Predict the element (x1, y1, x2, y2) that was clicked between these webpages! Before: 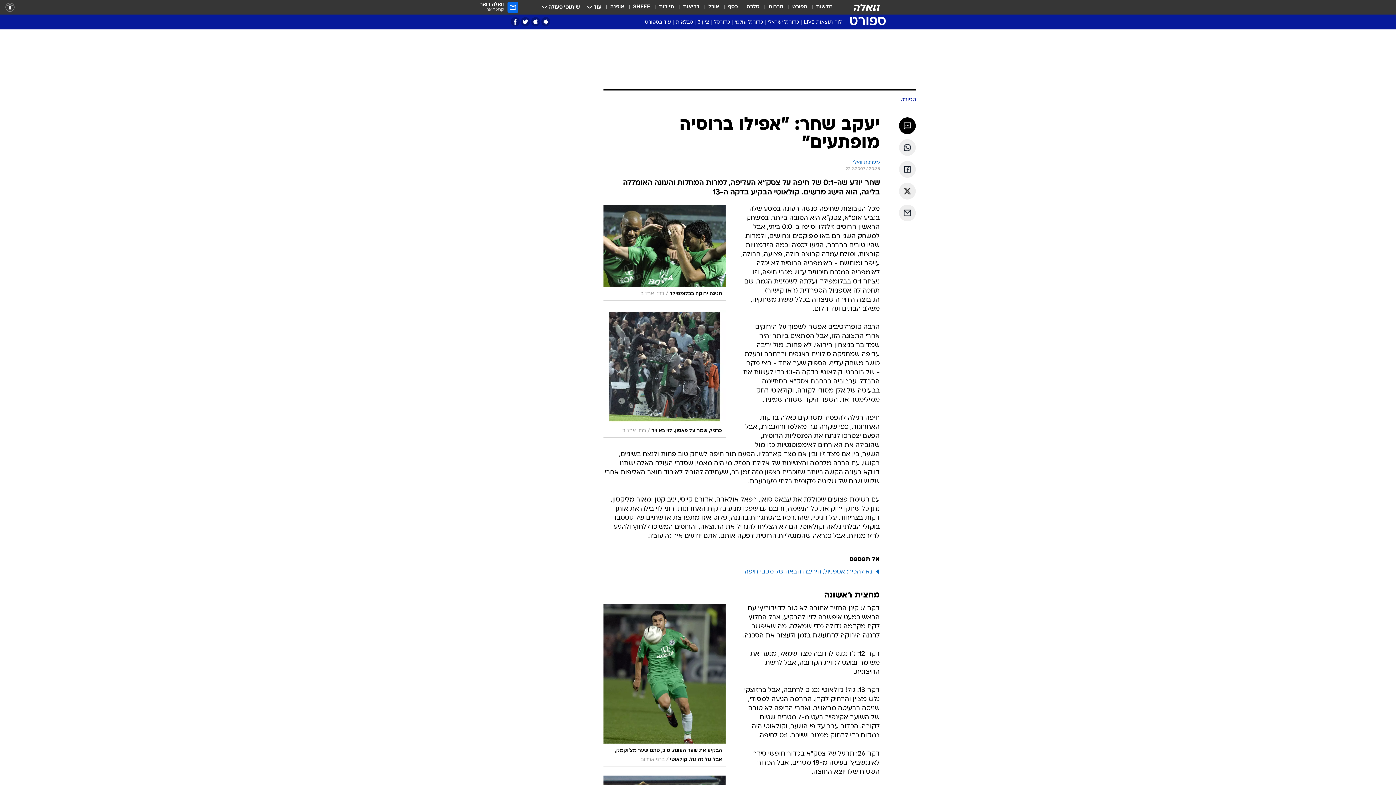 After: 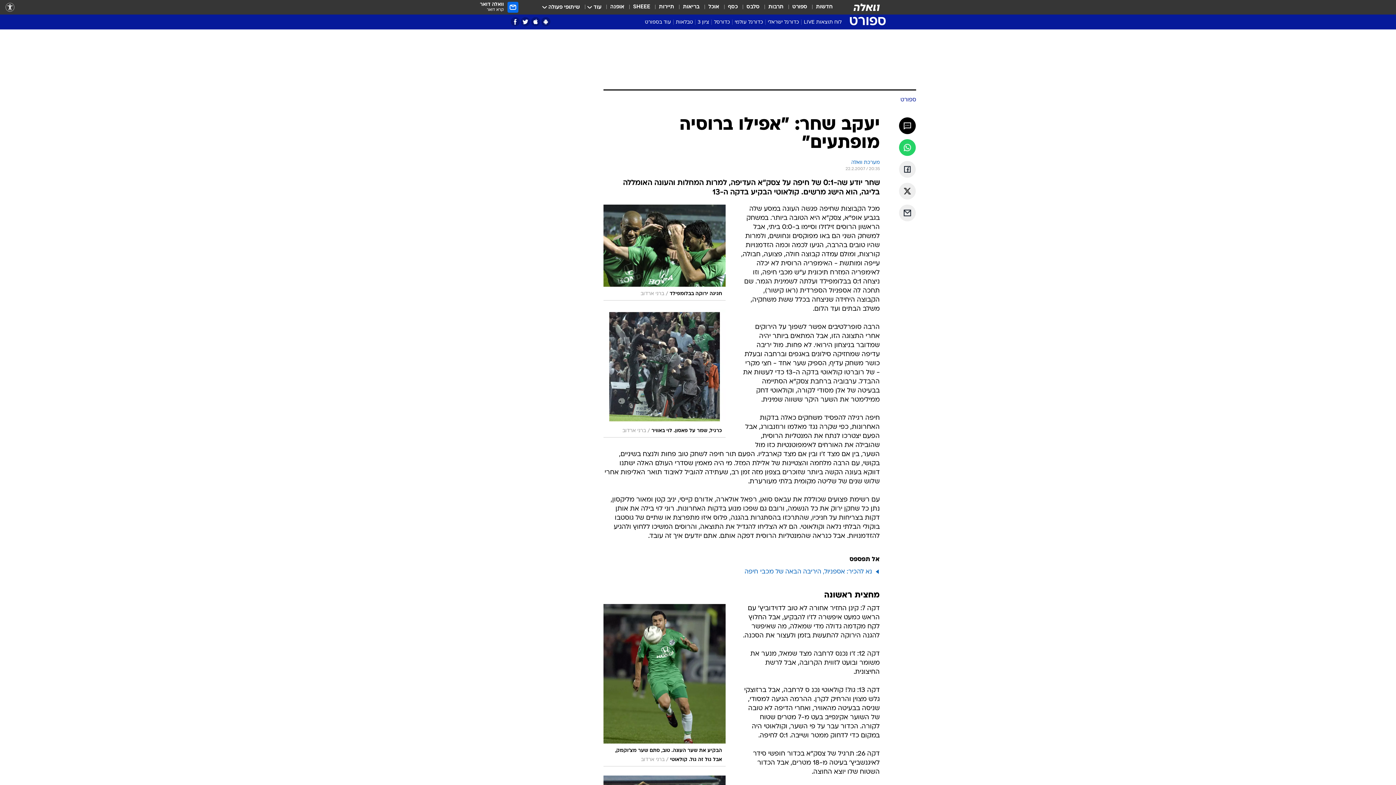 Action: label: שתף ב וואצאפ bbox: (899, 139, 916, 156)